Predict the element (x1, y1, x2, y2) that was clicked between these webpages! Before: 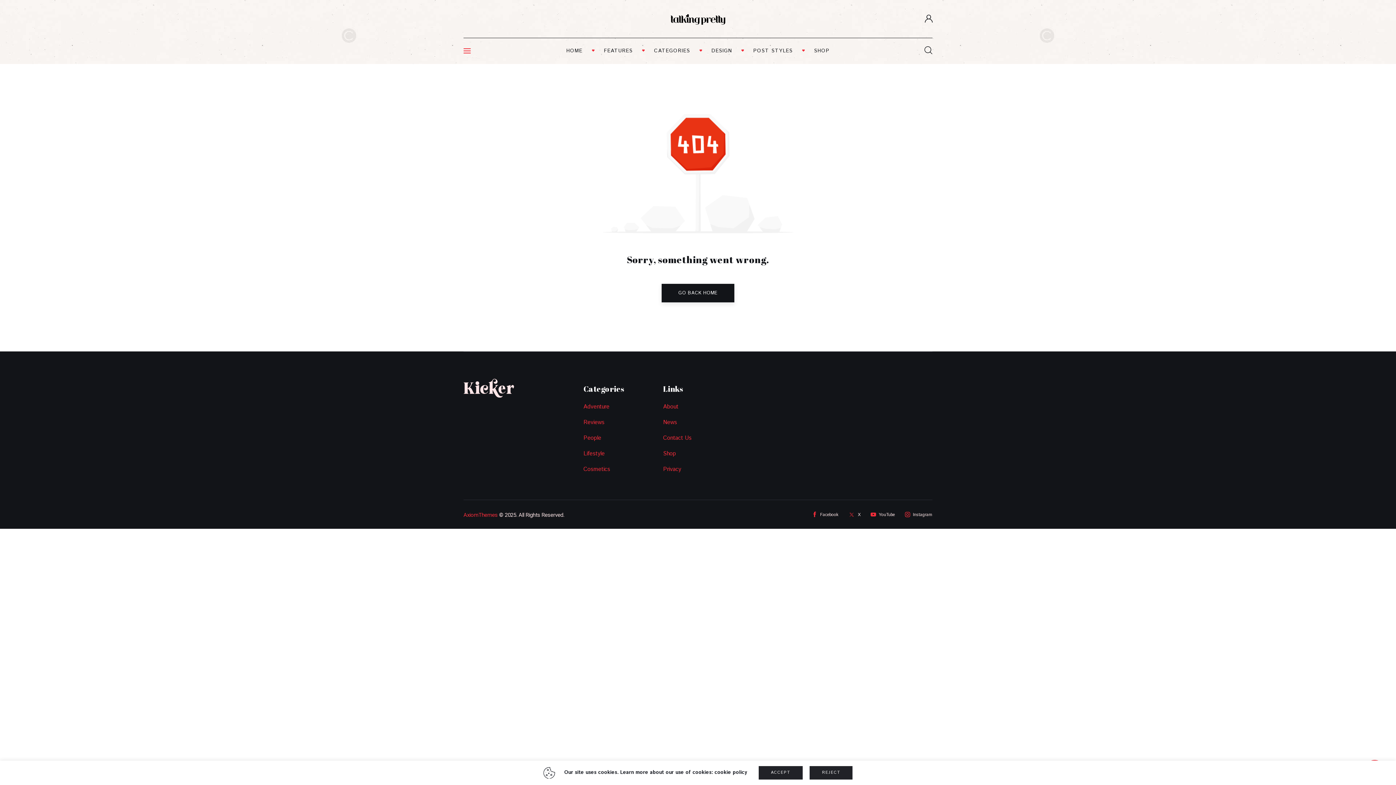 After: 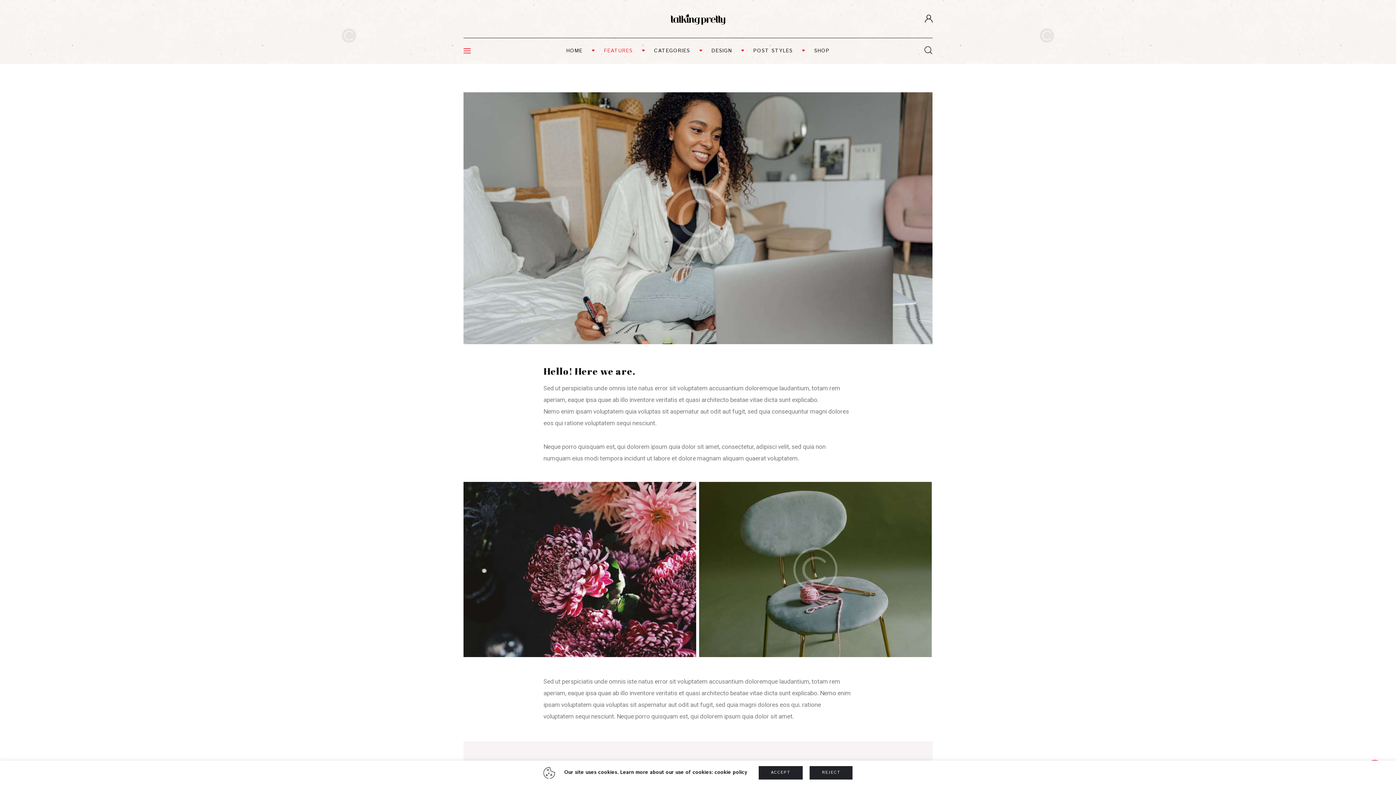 Action: bbox: (663, 403, 732, 411) label: About